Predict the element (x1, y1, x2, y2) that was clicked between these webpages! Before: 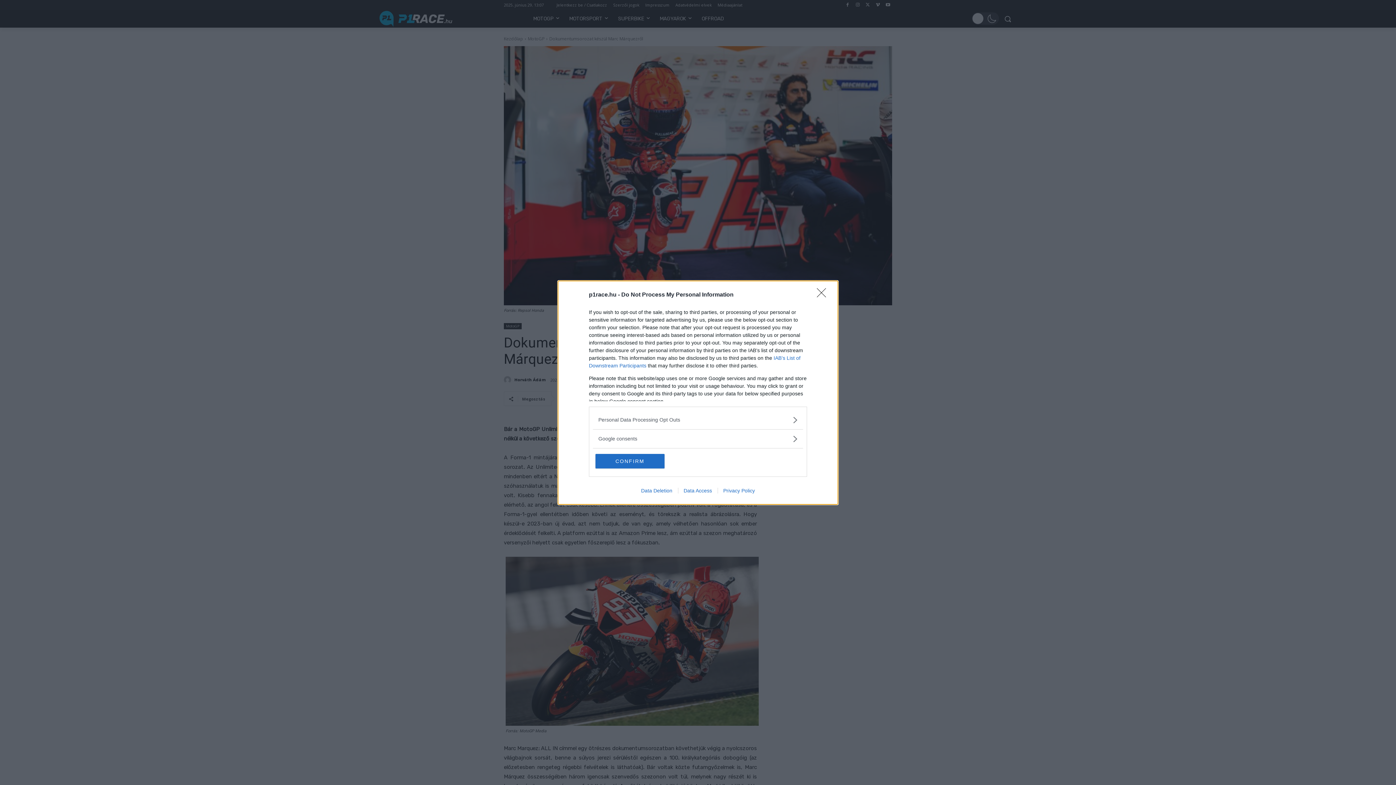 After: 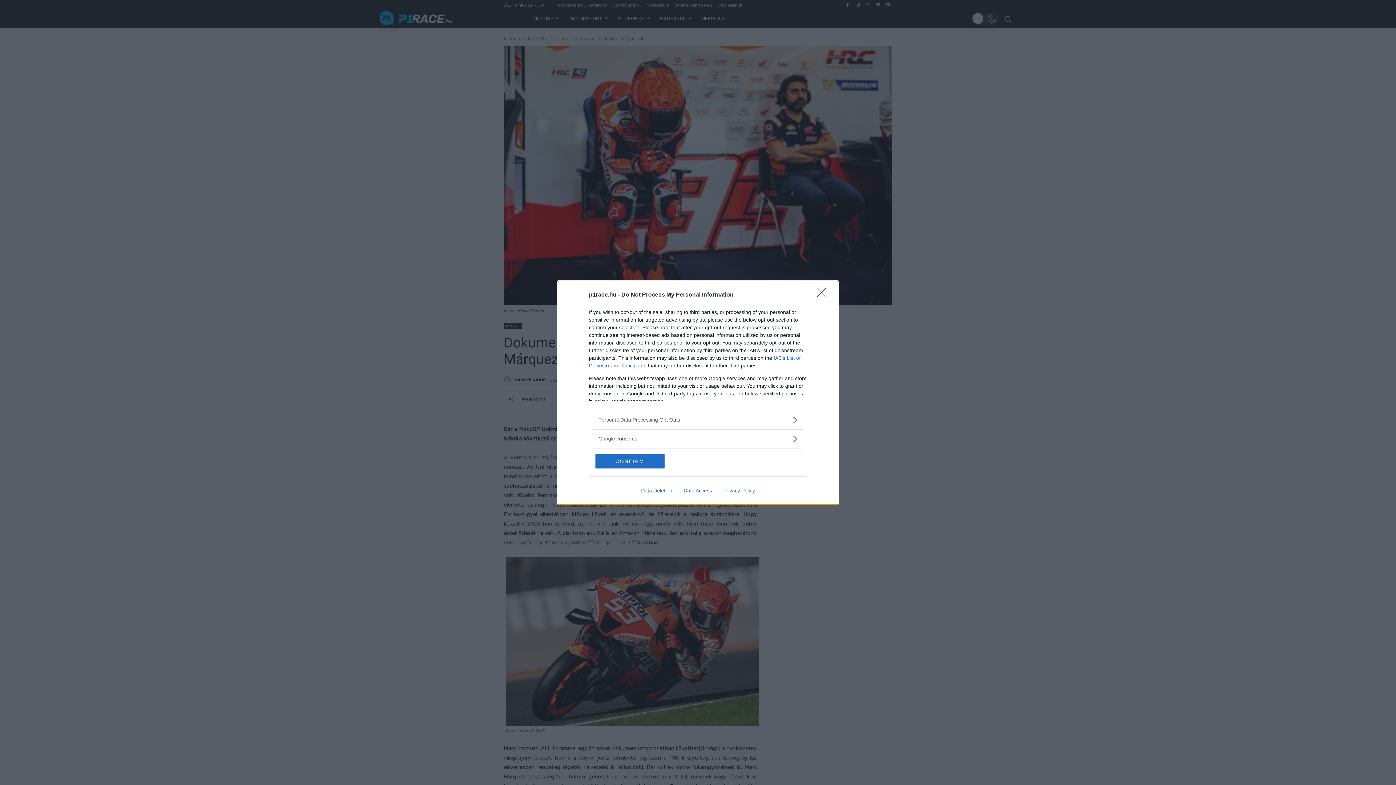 Action: bbox: (717, 487, 760, 493) label: Privacy Policy